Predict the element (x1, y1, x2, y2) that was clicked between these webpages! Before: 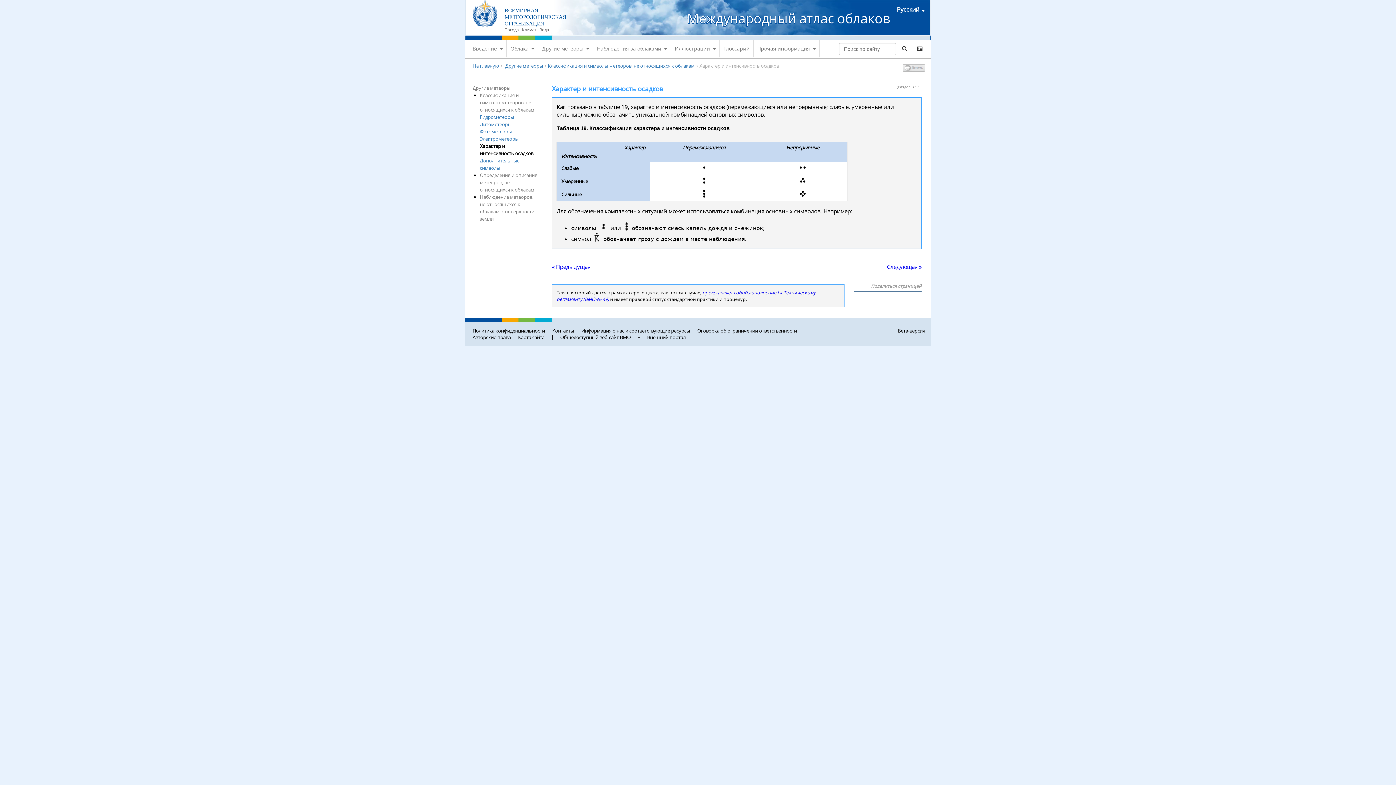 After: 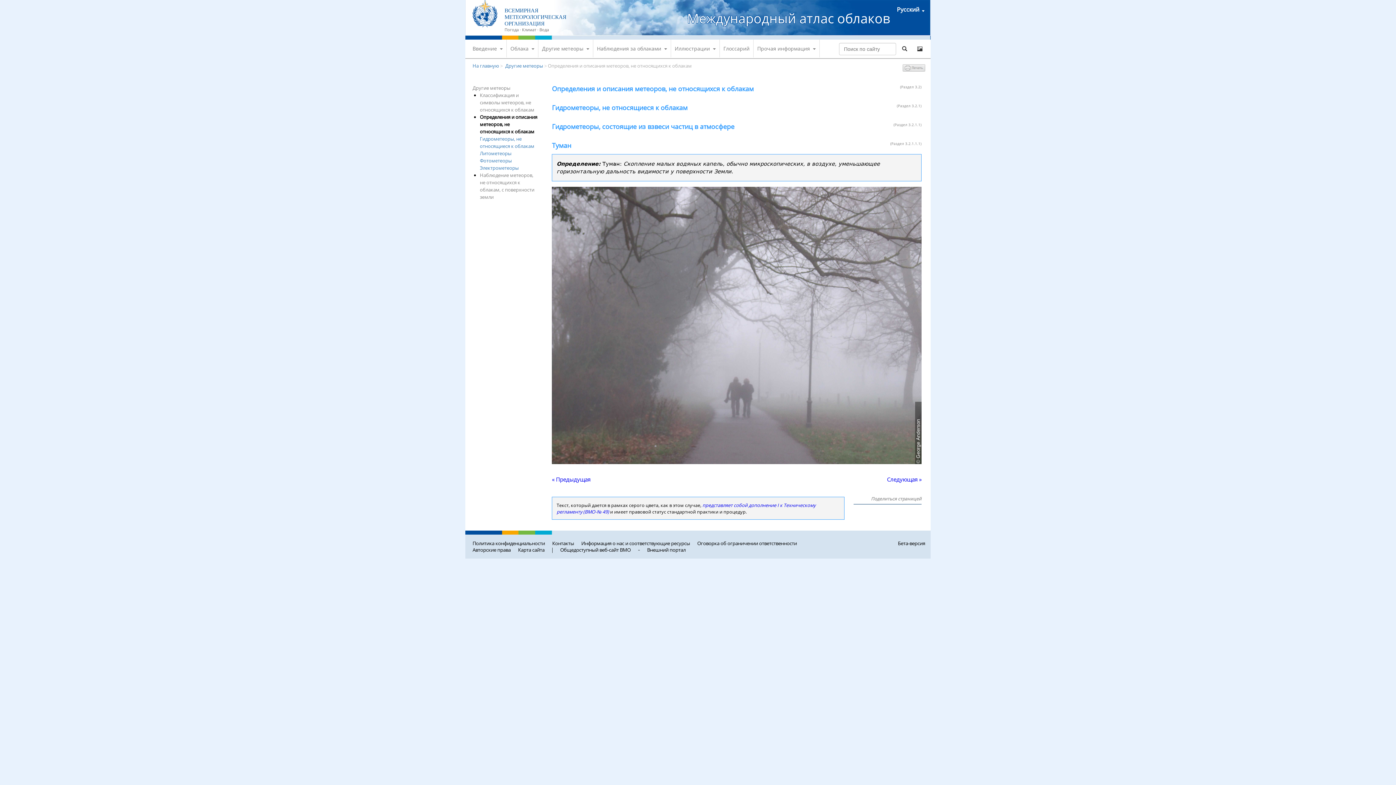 Action: bbox: (480, 172, 537, 193) label: Определения и описания метеоров, не относящихся к облакам